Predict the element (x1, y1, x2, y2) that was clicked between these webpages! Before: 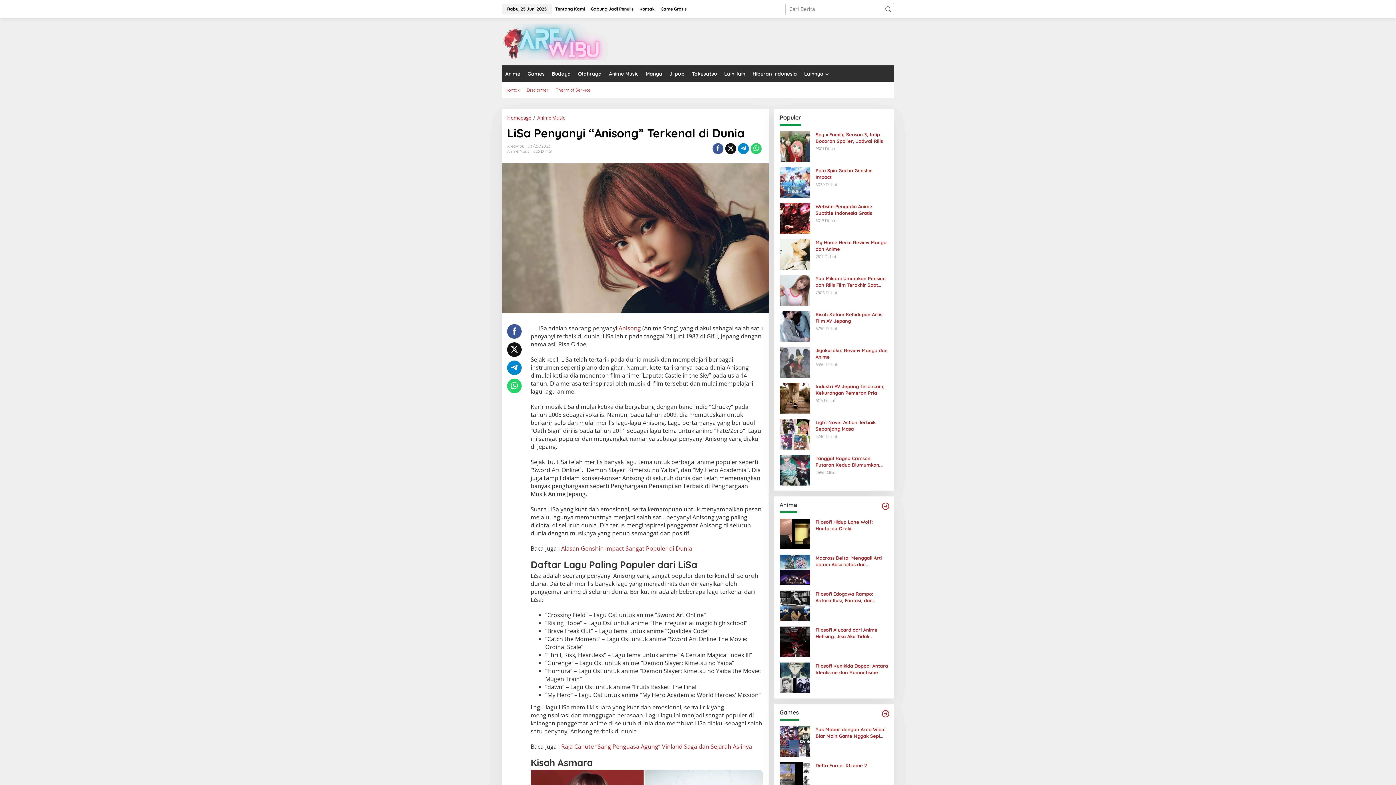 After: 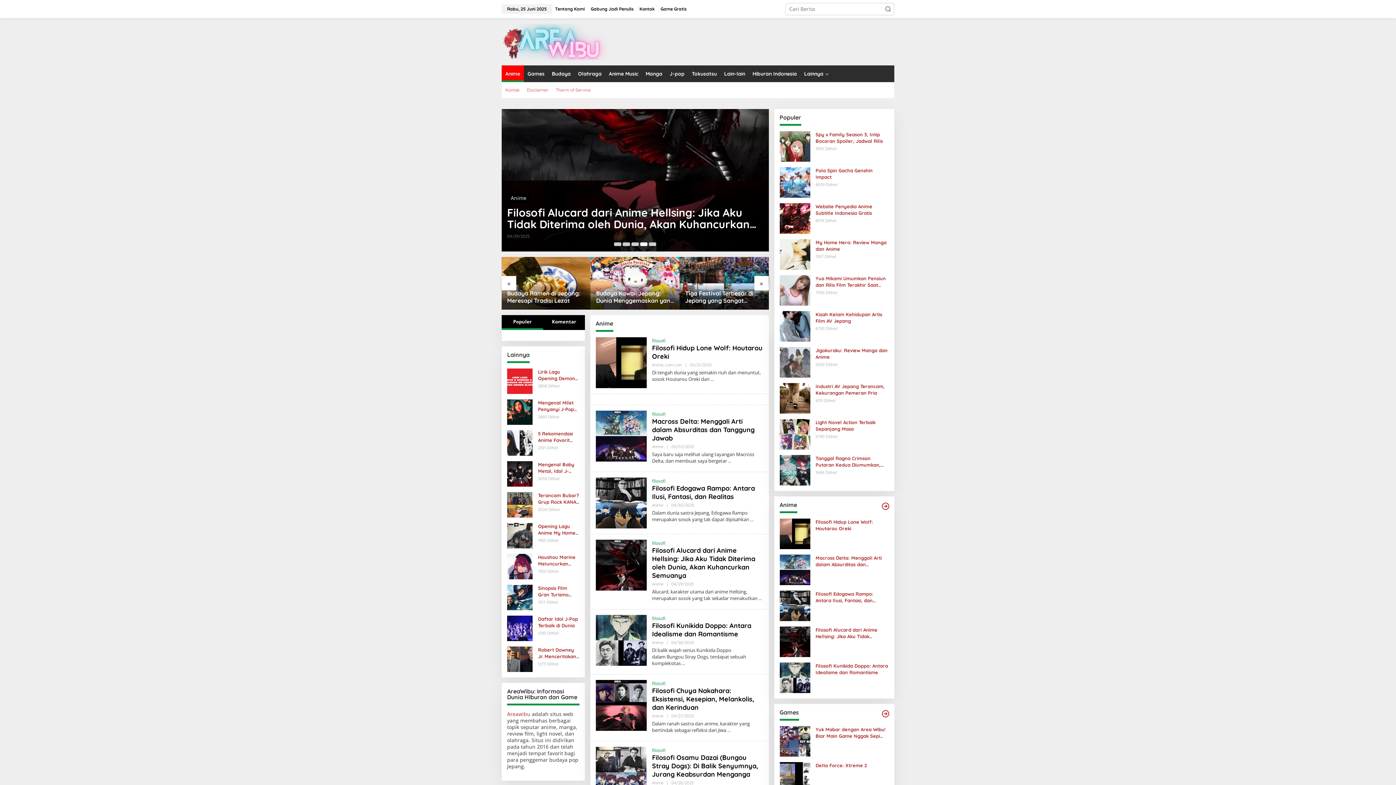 Action: label: Anime bbox: (501, 65, 524, 82)